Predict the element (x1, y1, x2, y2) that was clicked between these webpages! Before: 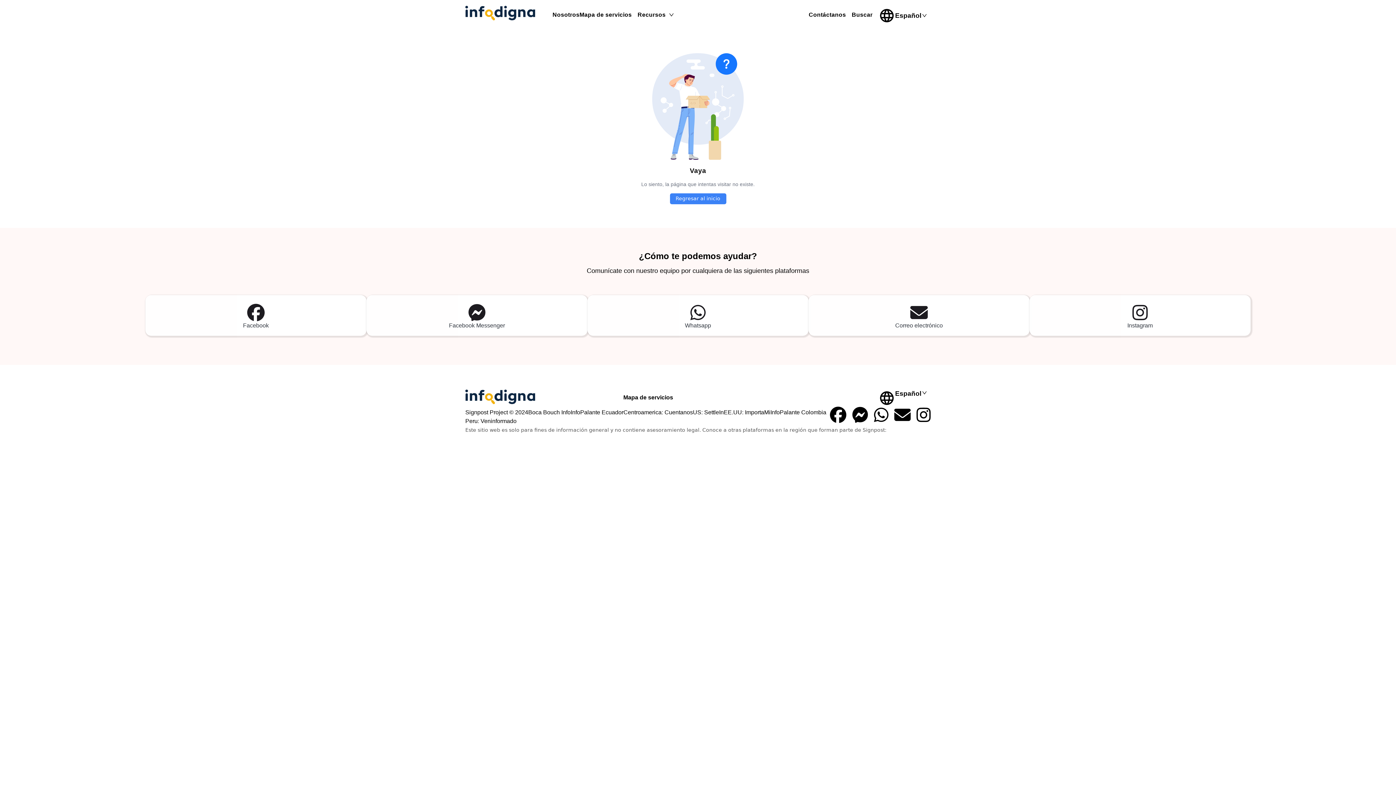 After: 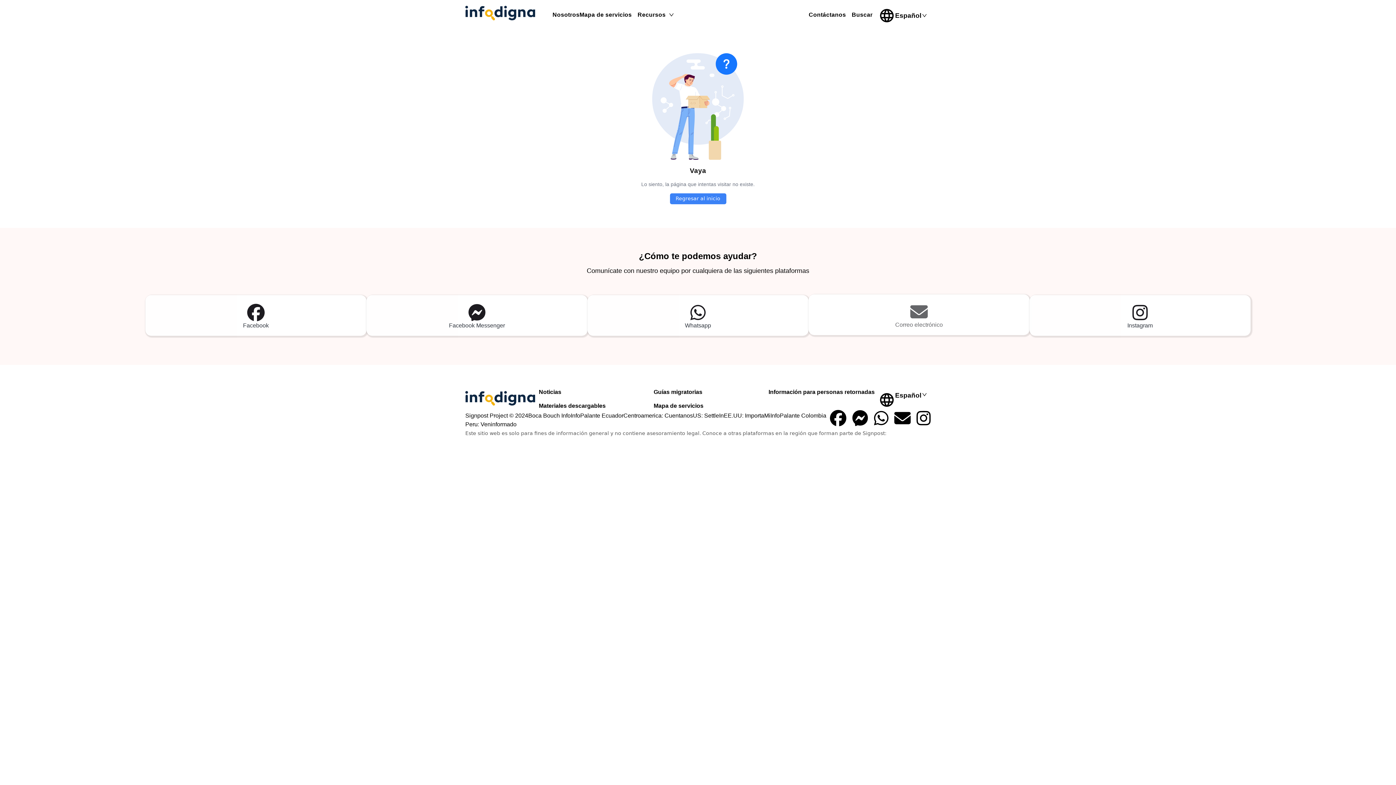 Action: bbox: (808, 295, 1029, 336) label: Email